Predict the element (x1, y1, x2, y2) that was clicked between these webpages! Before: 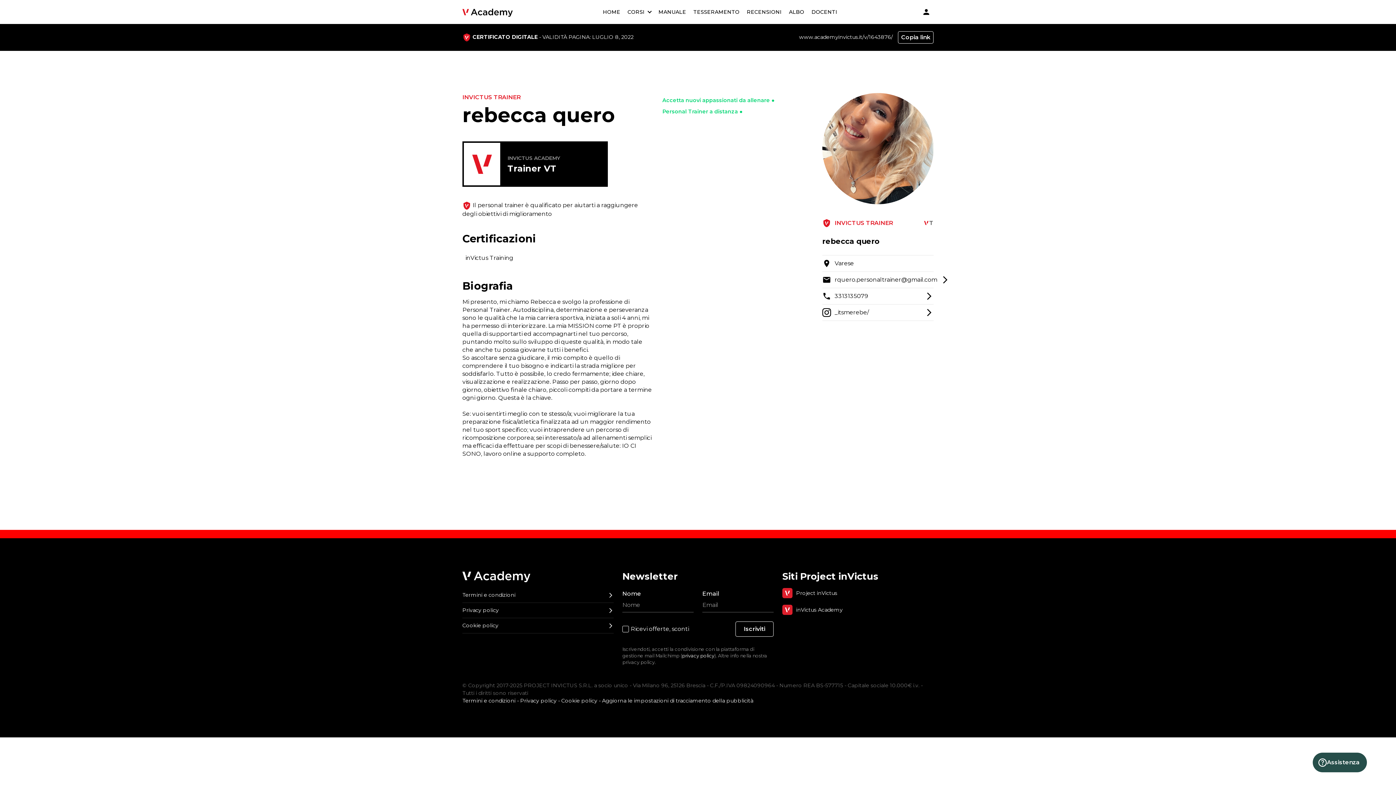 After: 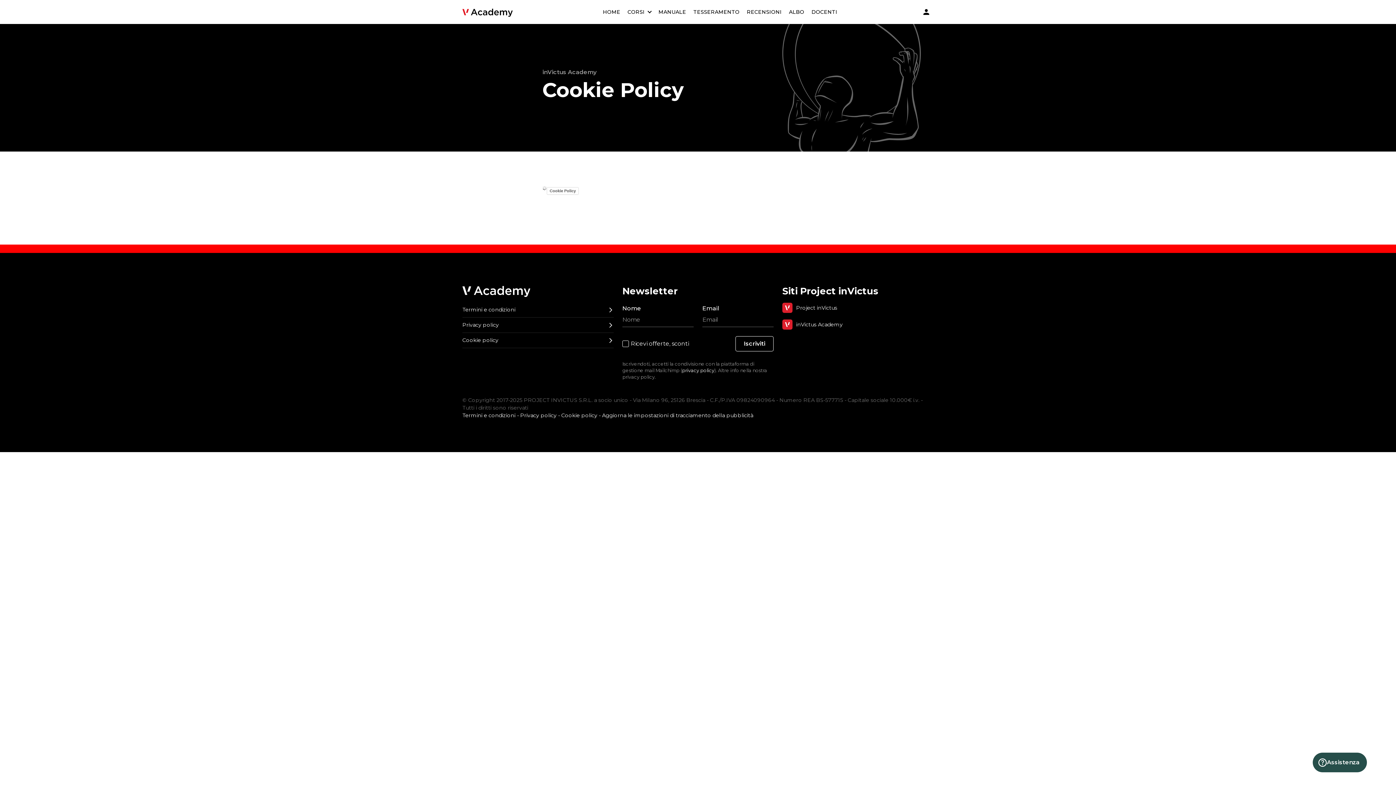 Action: bbox: (561, 697, 598, 704) label: Cookie policy 